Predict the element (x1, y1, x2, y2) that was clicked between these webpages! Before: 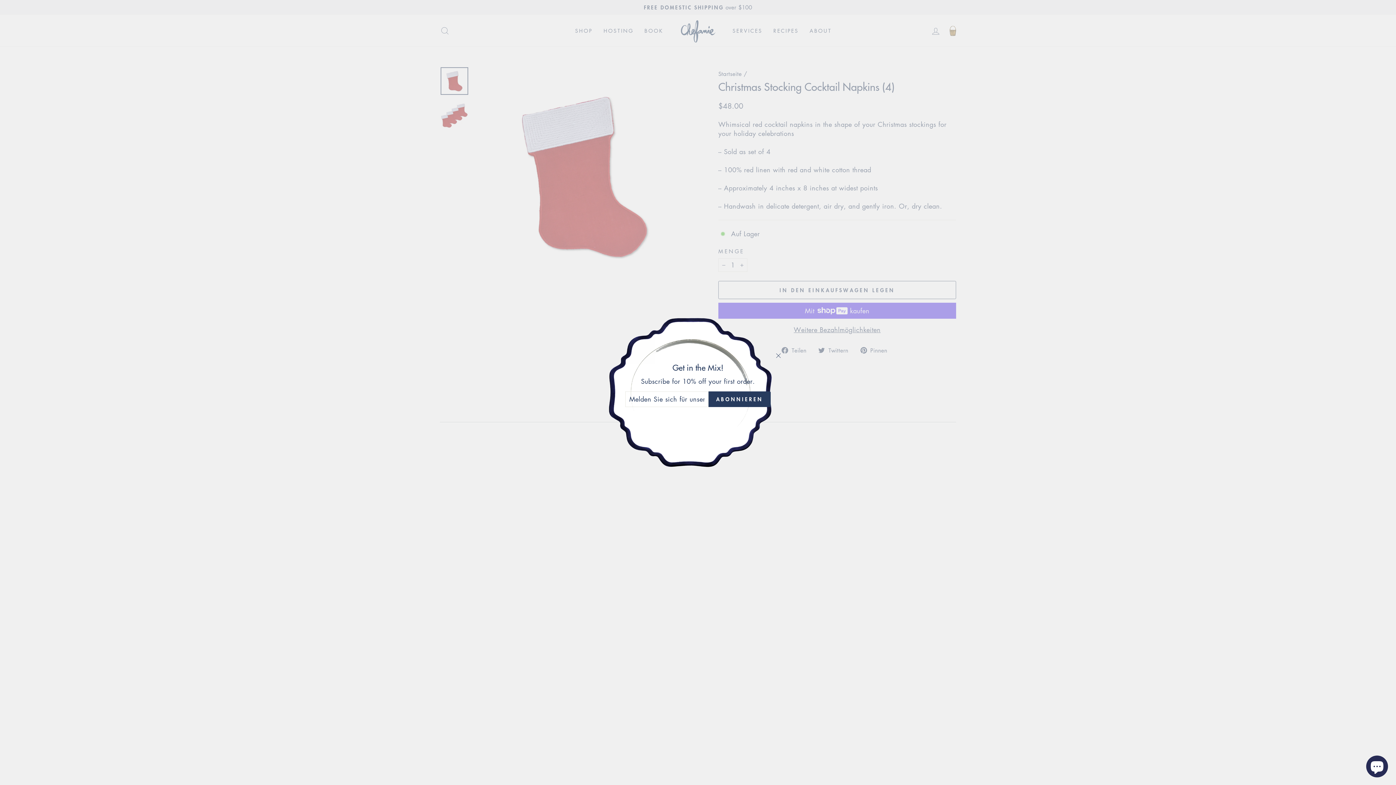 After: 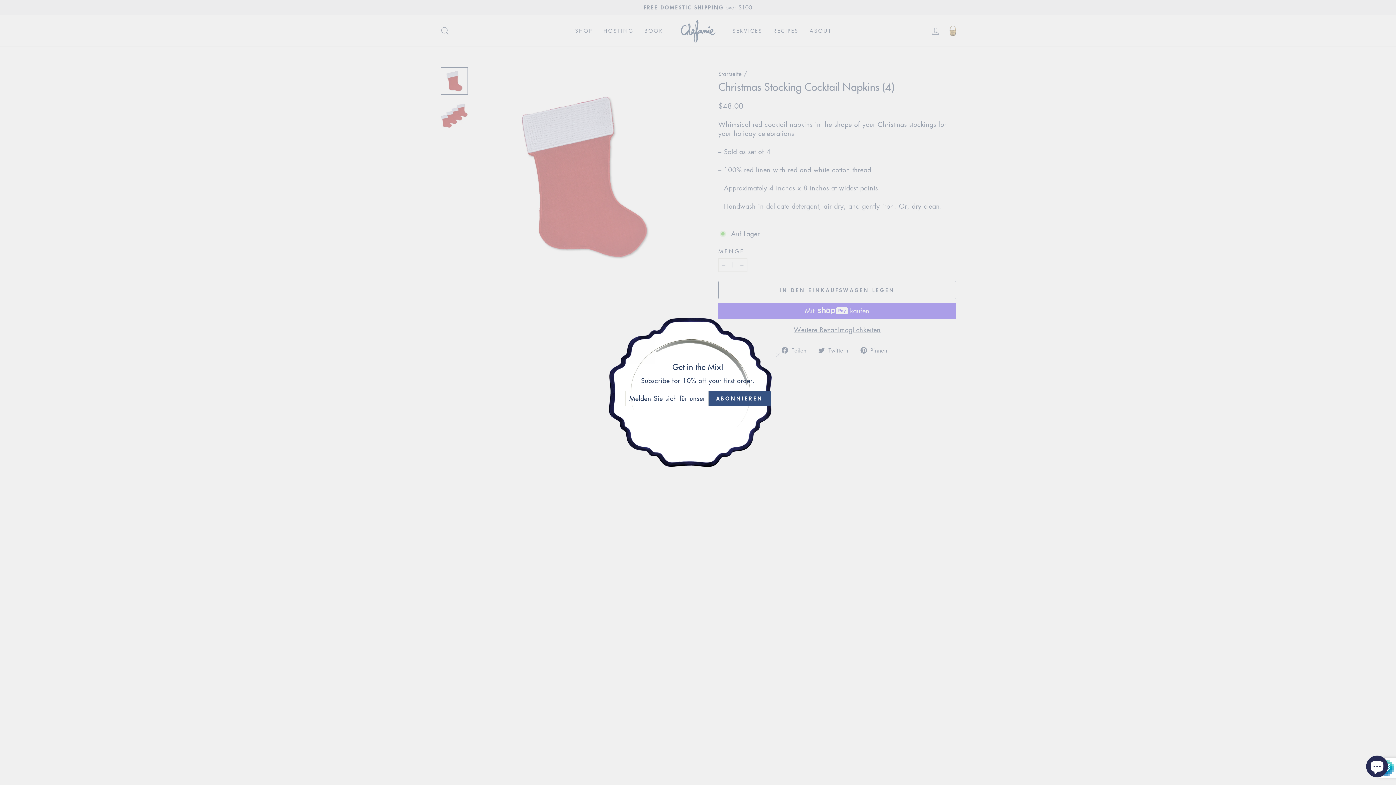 Action: label: ABONNIEREN bbox: (708, 391, 770, 407)